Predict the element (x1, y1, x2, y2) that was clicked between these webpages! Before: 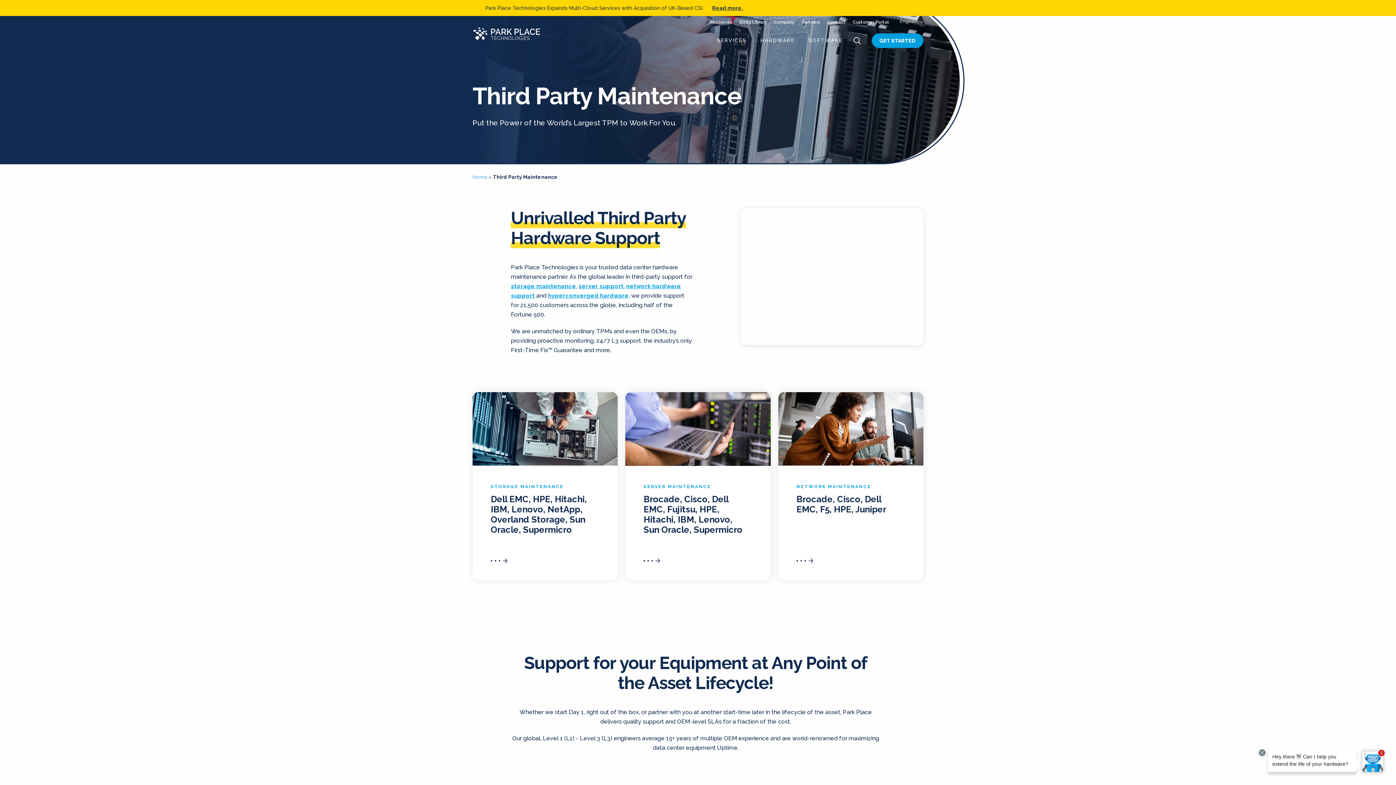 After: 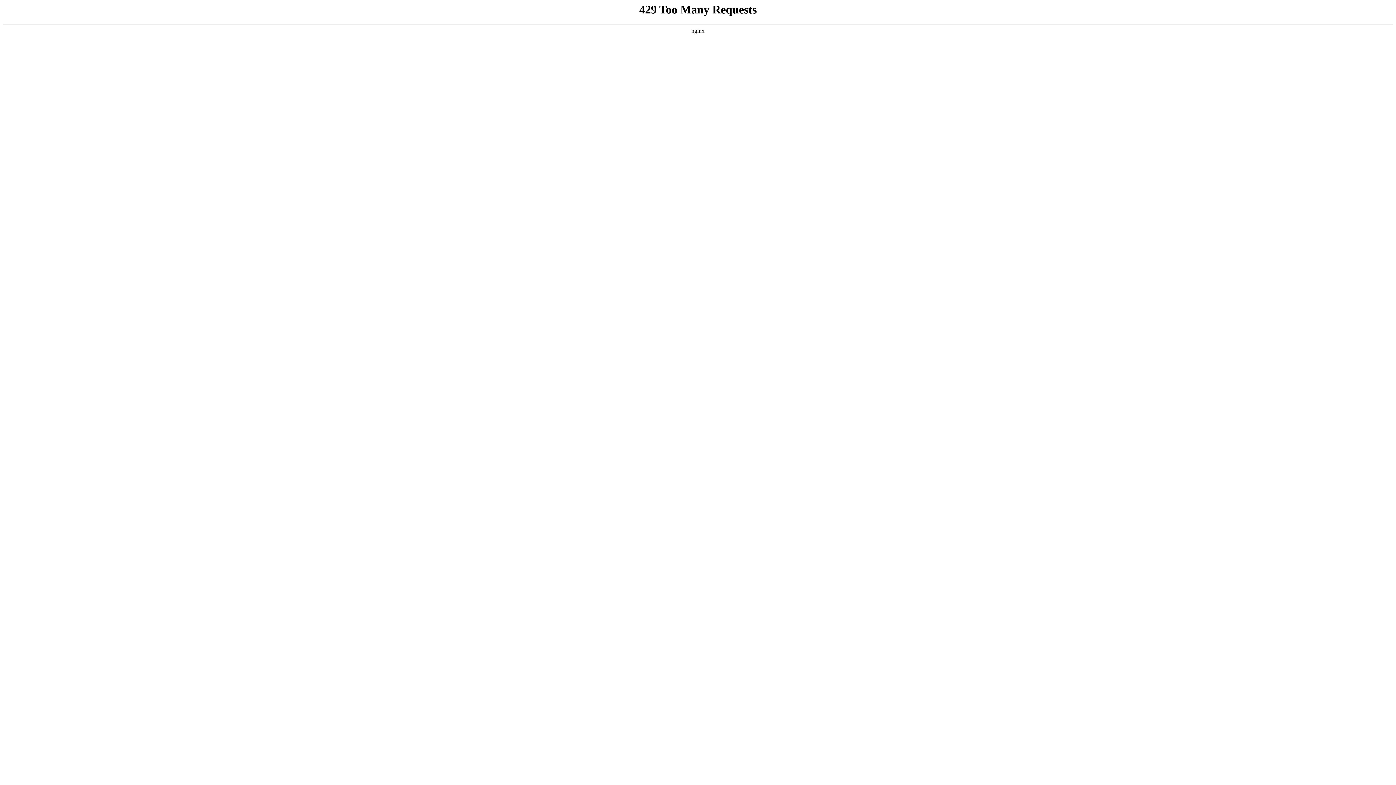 Action: bbox: (709, 19, 732, 24) label: Resources